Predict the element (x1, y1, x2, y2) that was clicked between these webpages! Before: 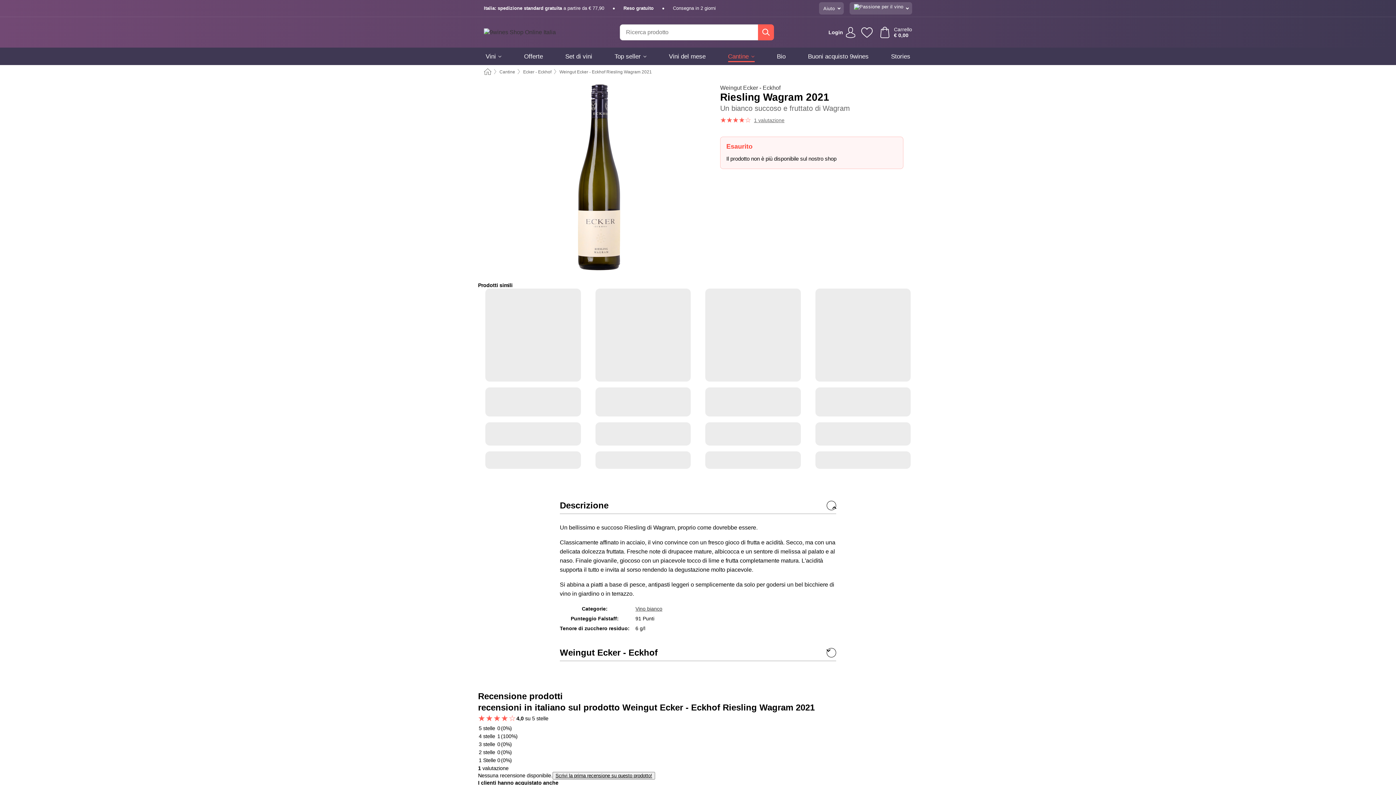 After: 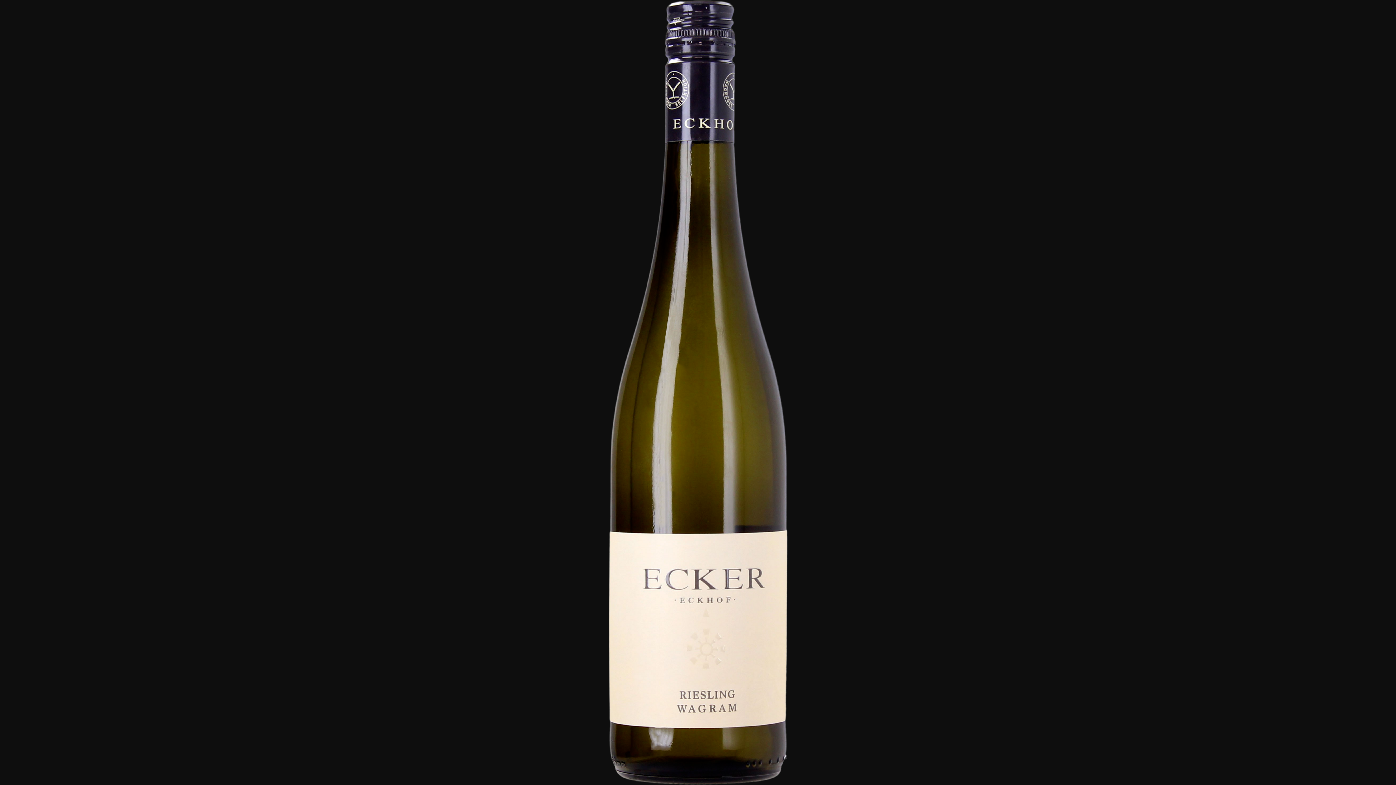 Action: bbox: (492, 84, 705, 270)